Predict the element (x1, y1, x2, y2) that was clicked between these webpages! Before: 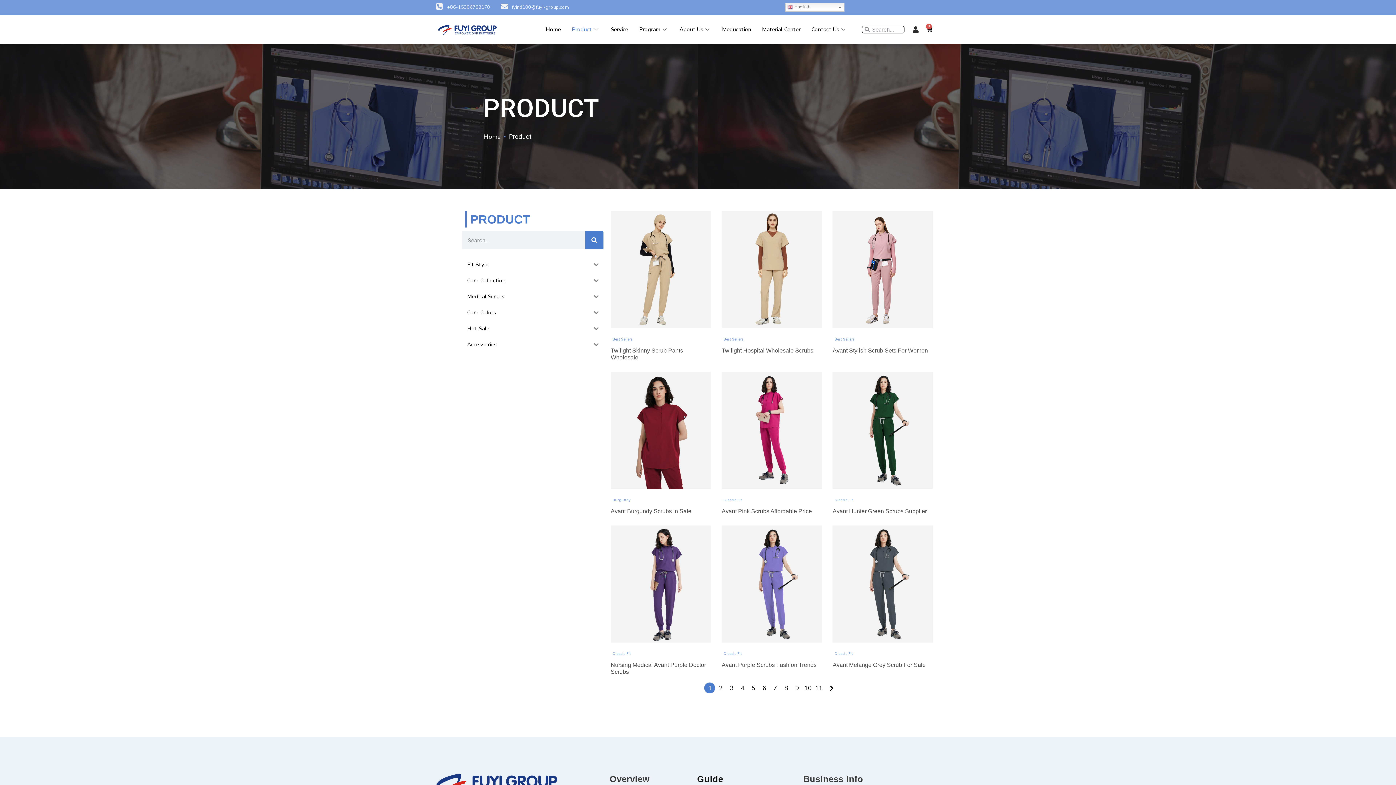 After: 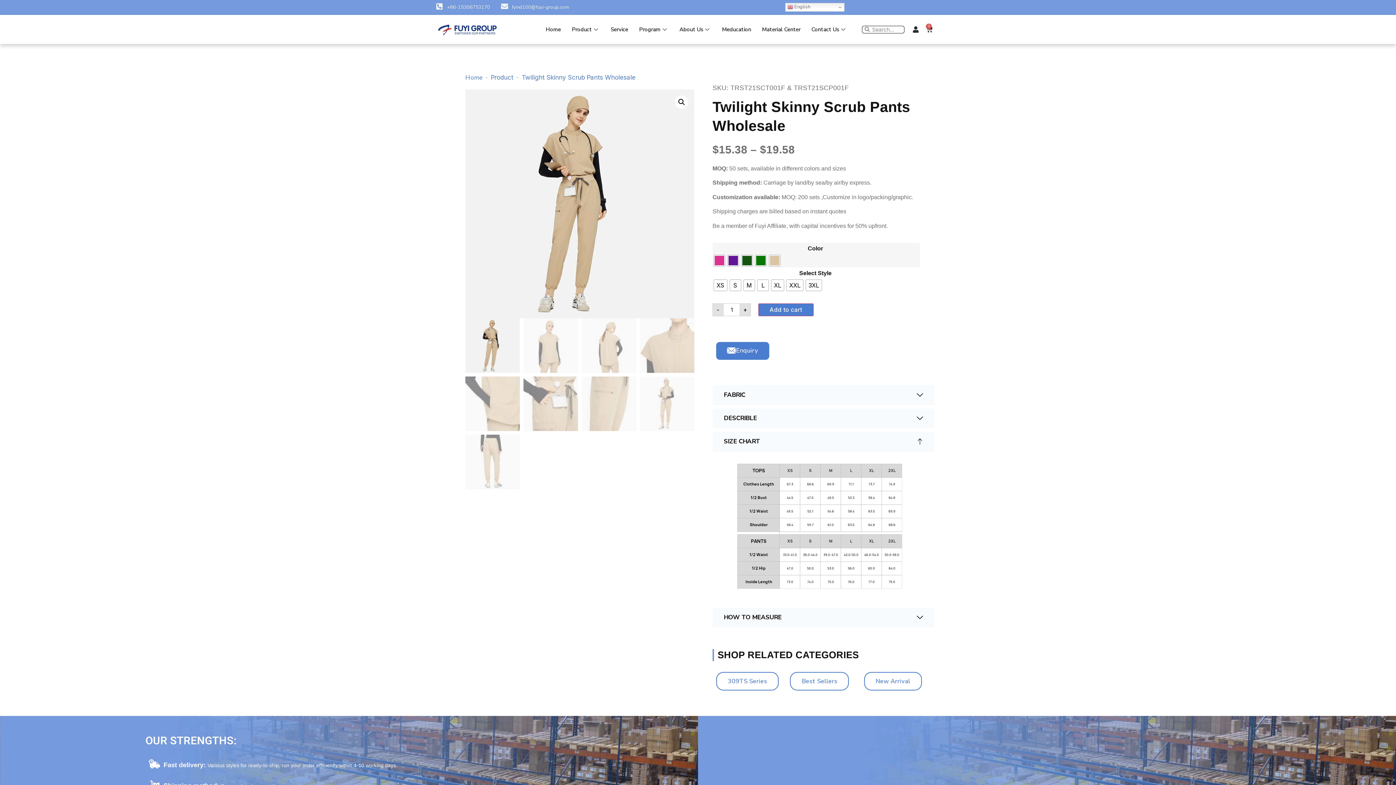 Action: label: Twilight Skinny Scrub Pants Wholesale bbox: (610, 347, 710, 361)